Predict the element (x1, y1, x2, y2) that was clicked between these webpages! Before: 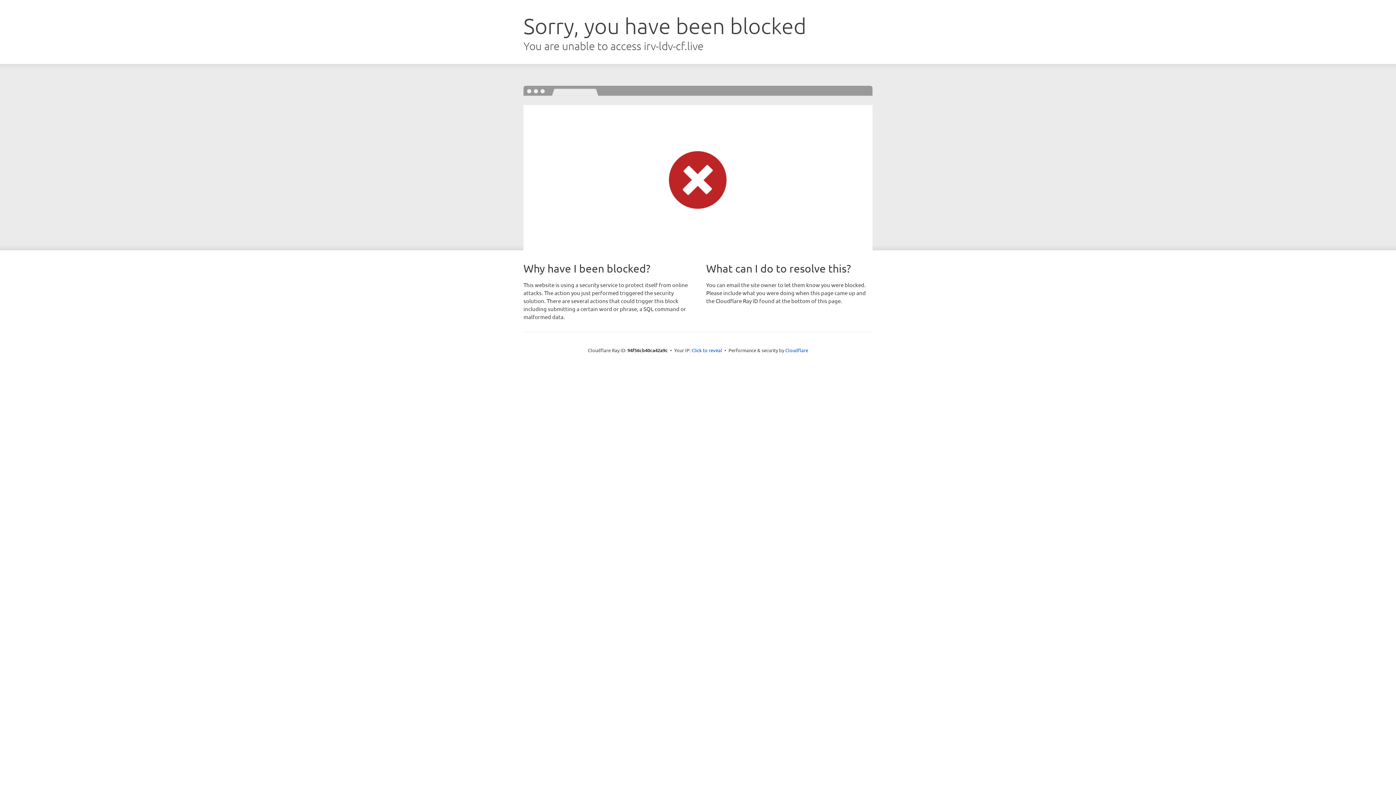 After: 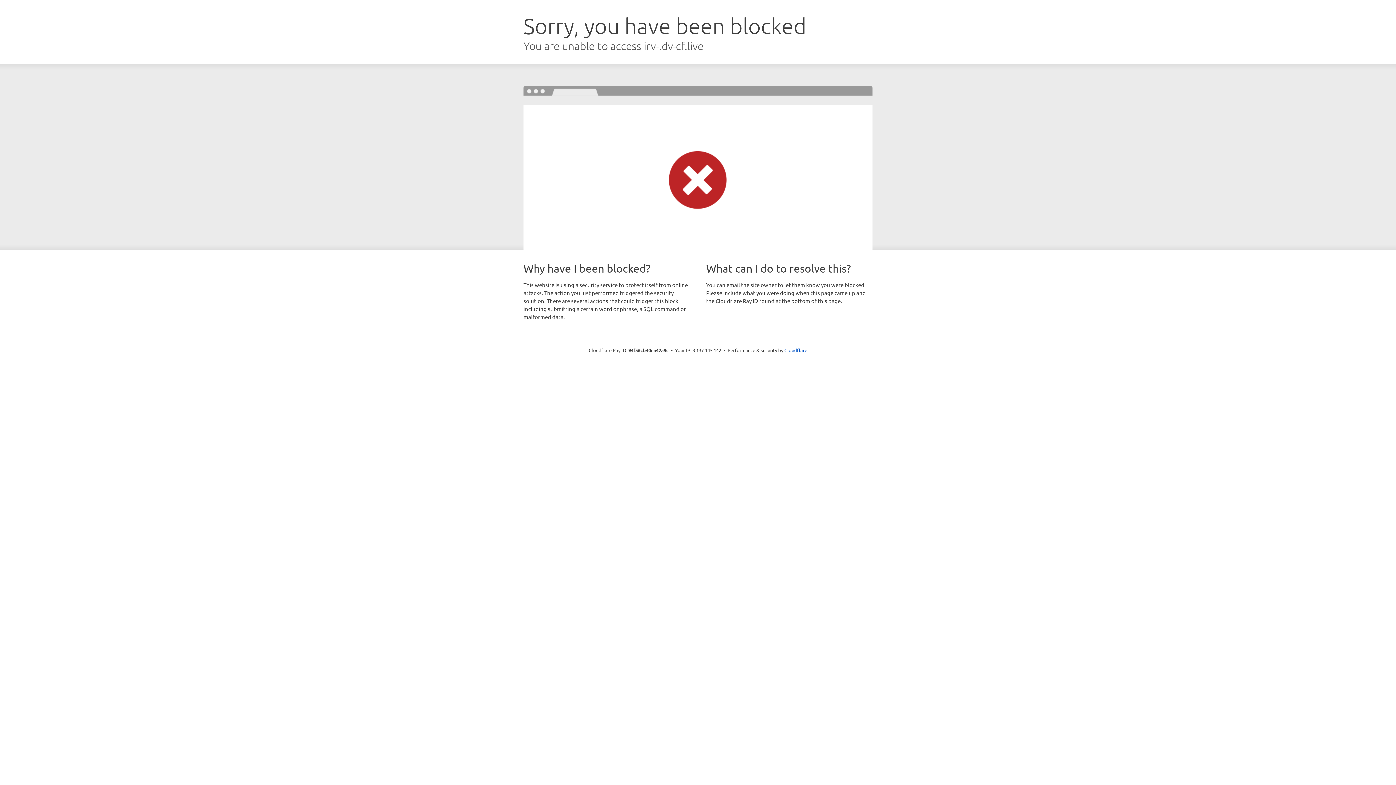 Action: label: Click to reveal bbox: (691, 346, 722, 353)